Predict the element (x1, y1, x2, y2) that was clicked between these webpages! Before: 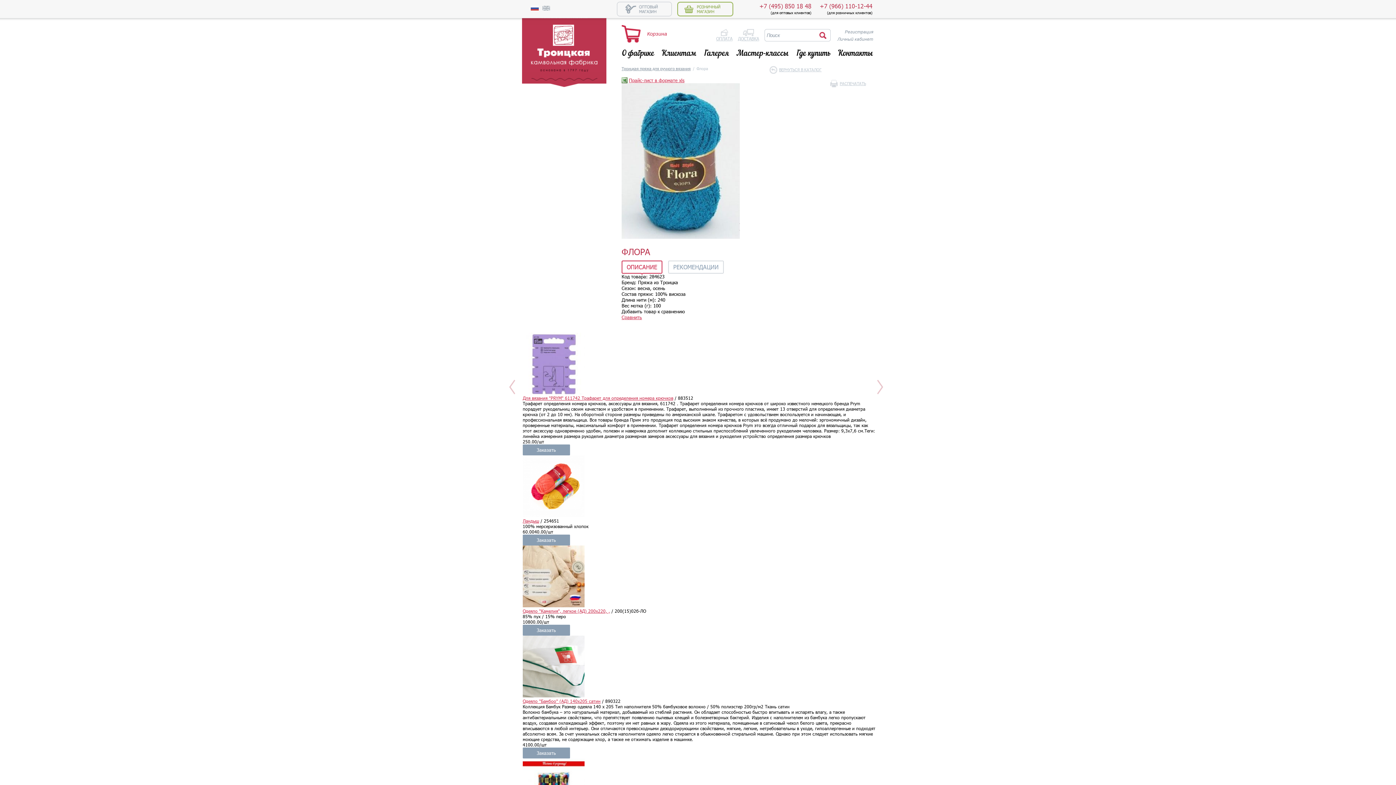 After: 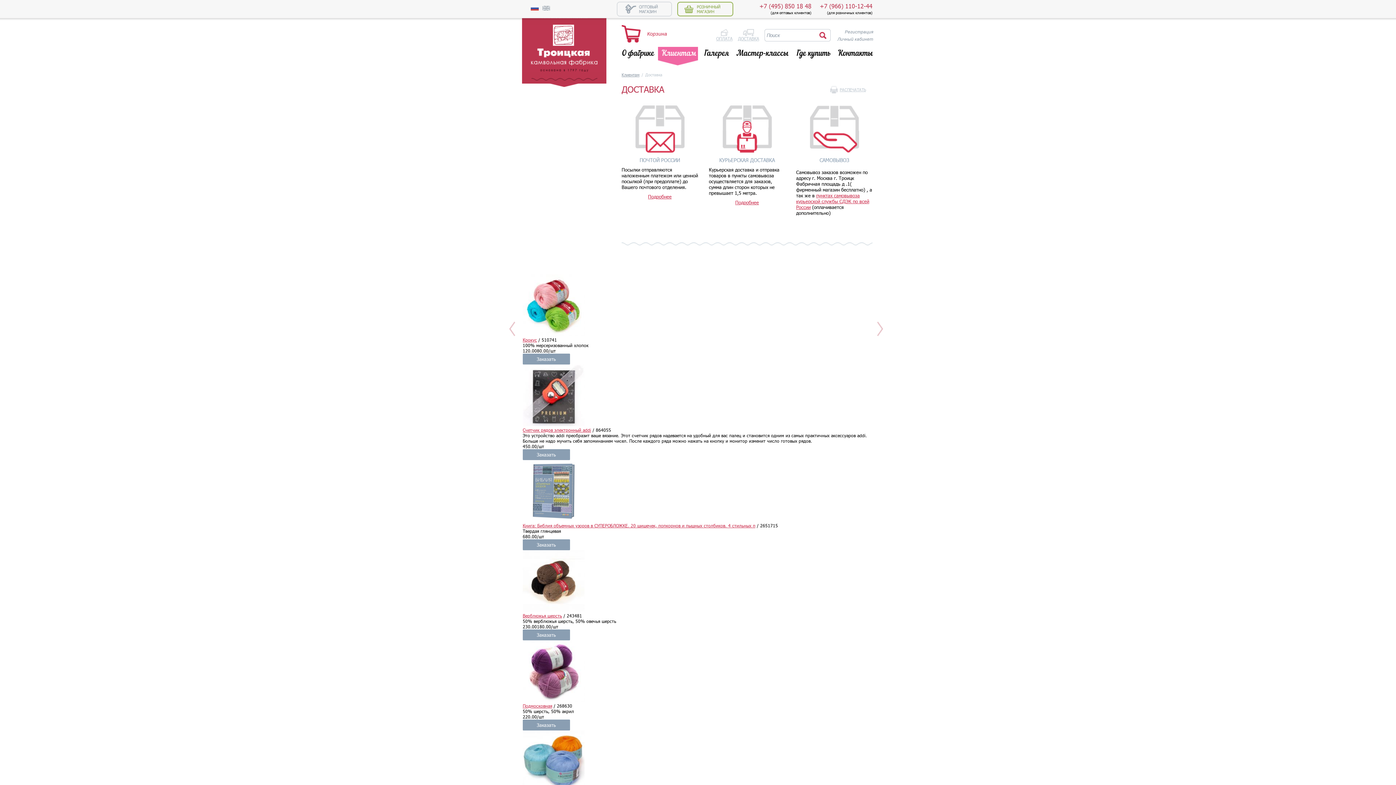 Action: label: ДОСТАВКА bbox: (738, 29, 759, 41)